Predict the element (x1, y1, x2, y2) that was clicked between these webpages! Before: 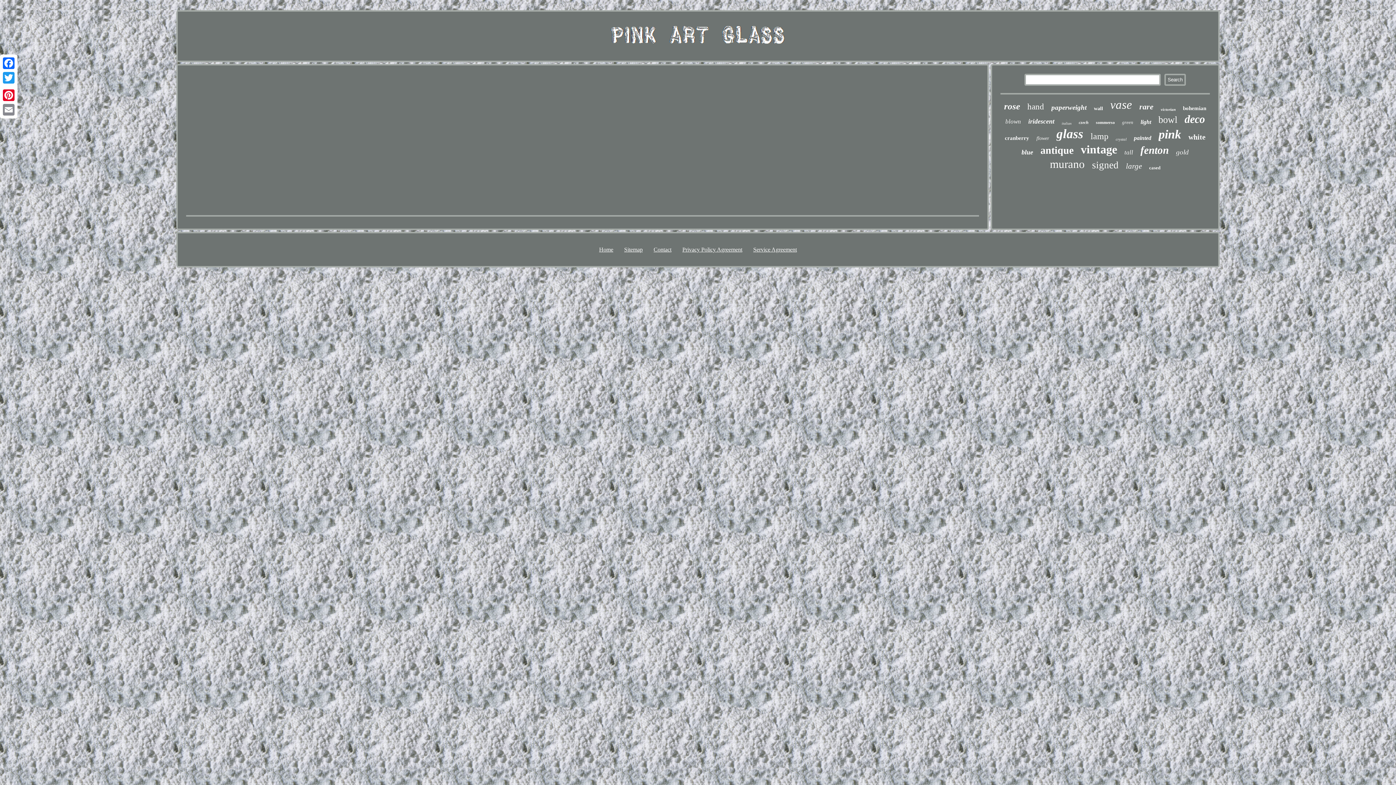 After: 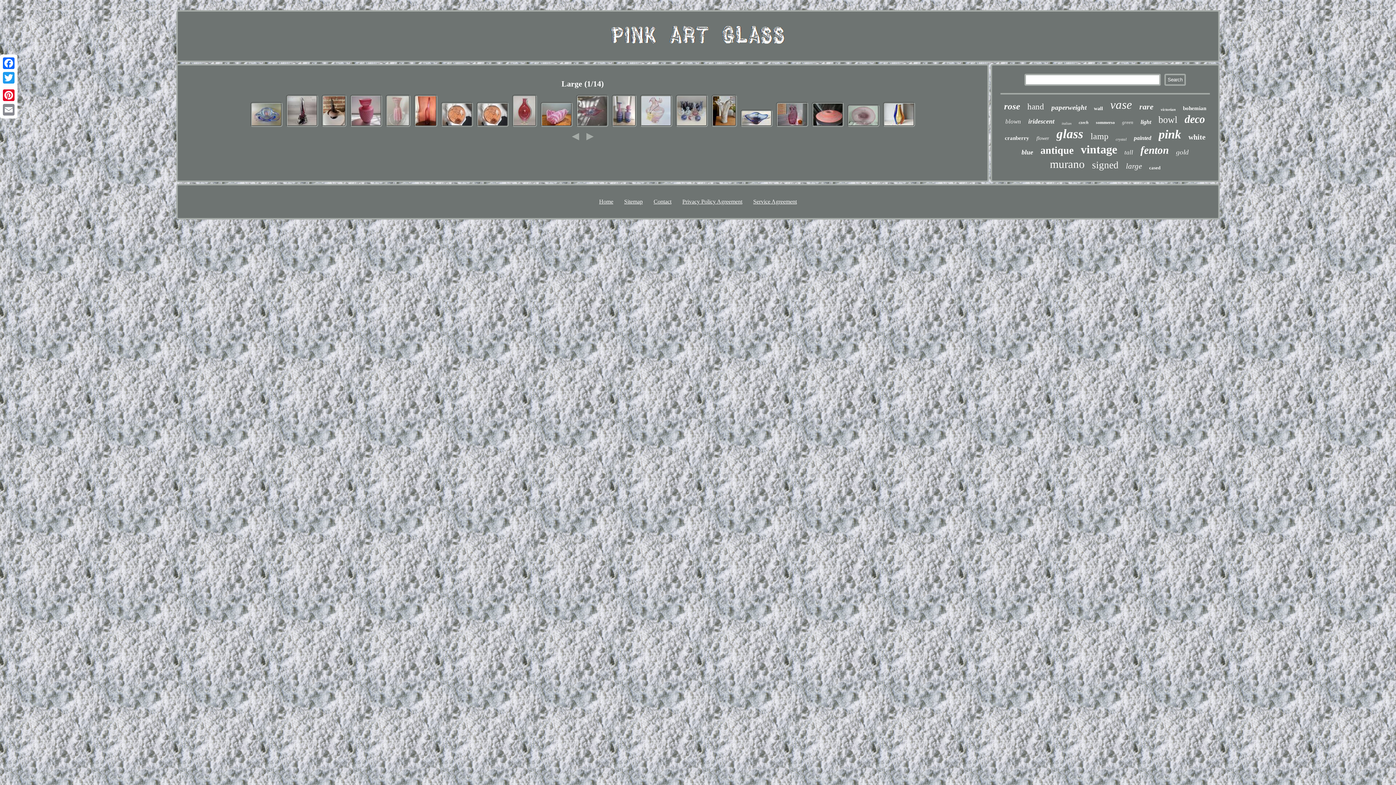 Action: bbox: (1126, 161, 1142, 170) label: large